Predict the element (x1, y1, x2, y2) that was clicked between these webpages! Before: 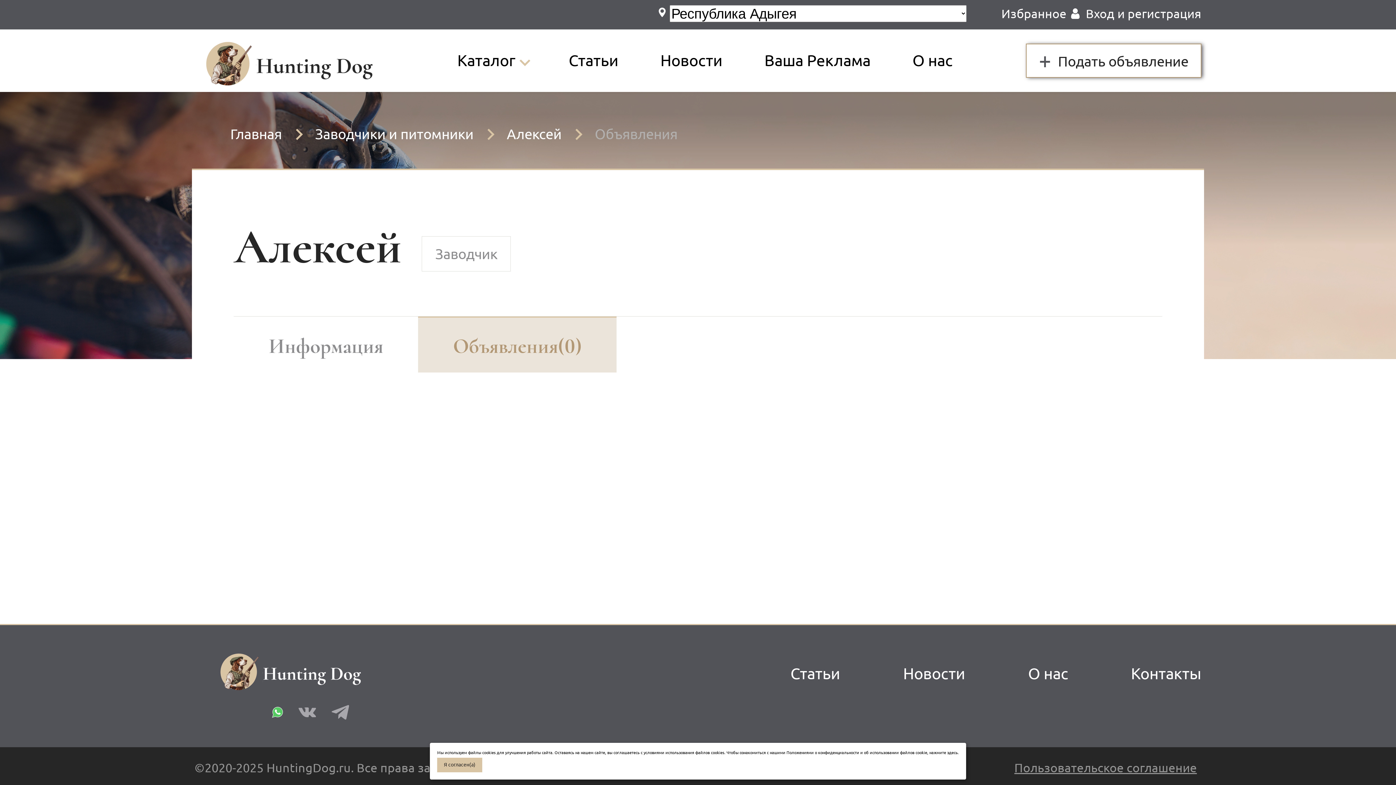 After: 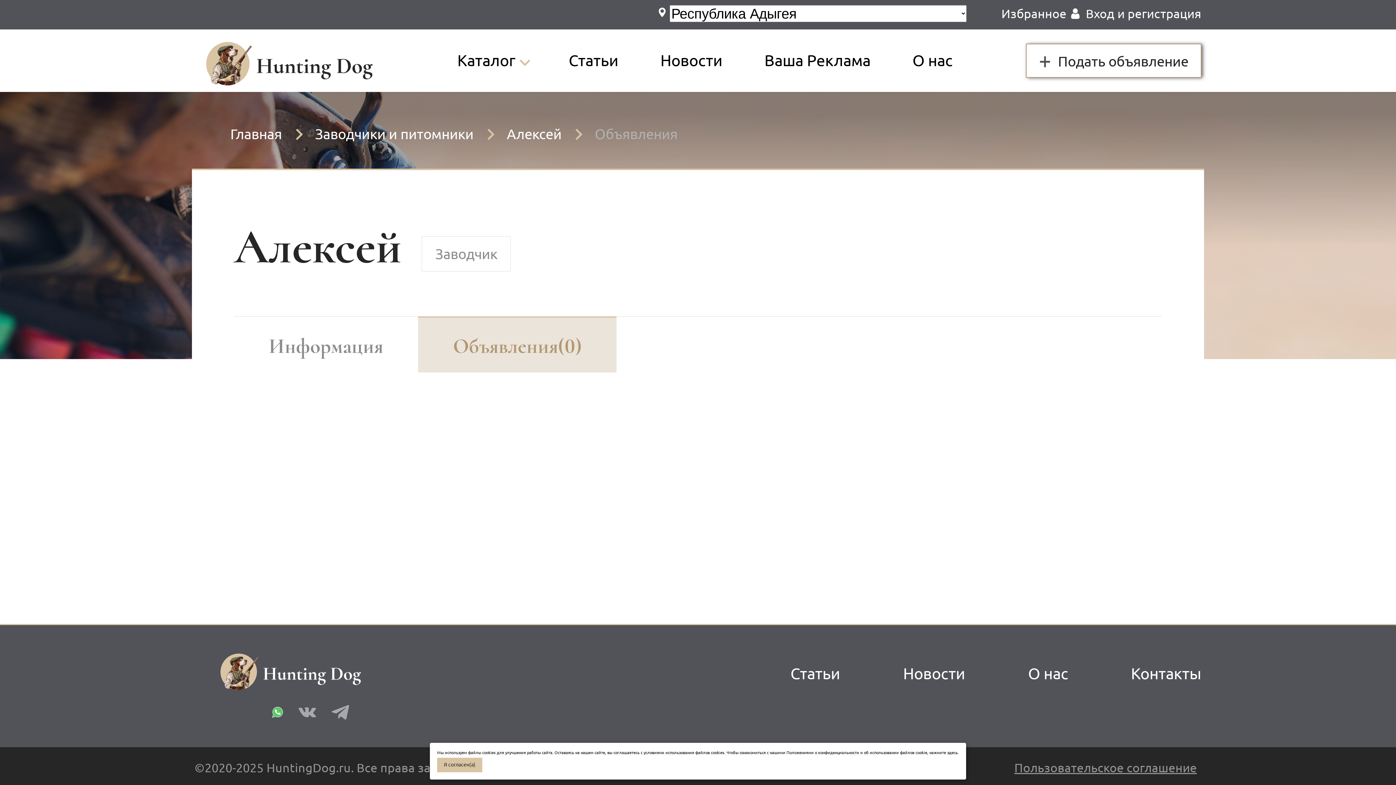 Action: bbox: (298, 704, 316, 721)